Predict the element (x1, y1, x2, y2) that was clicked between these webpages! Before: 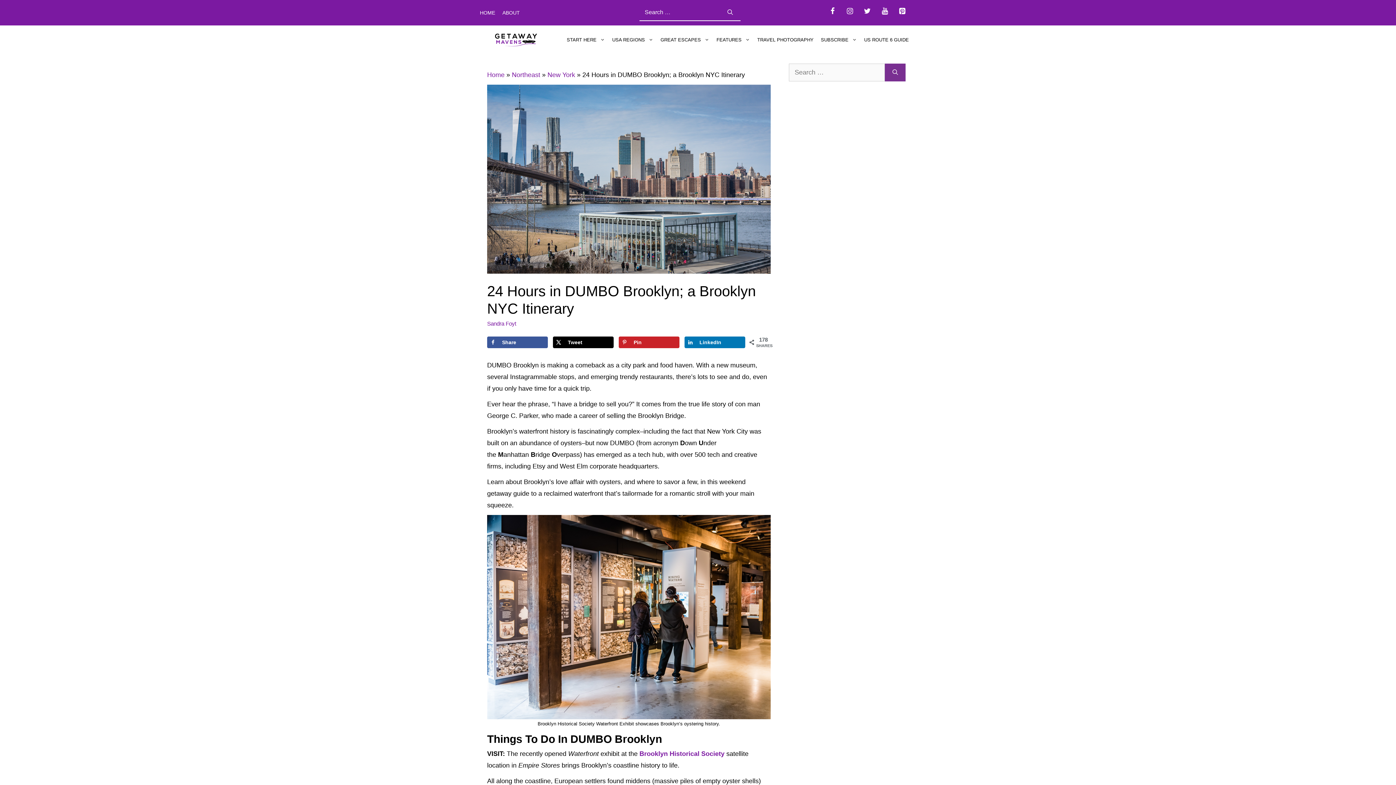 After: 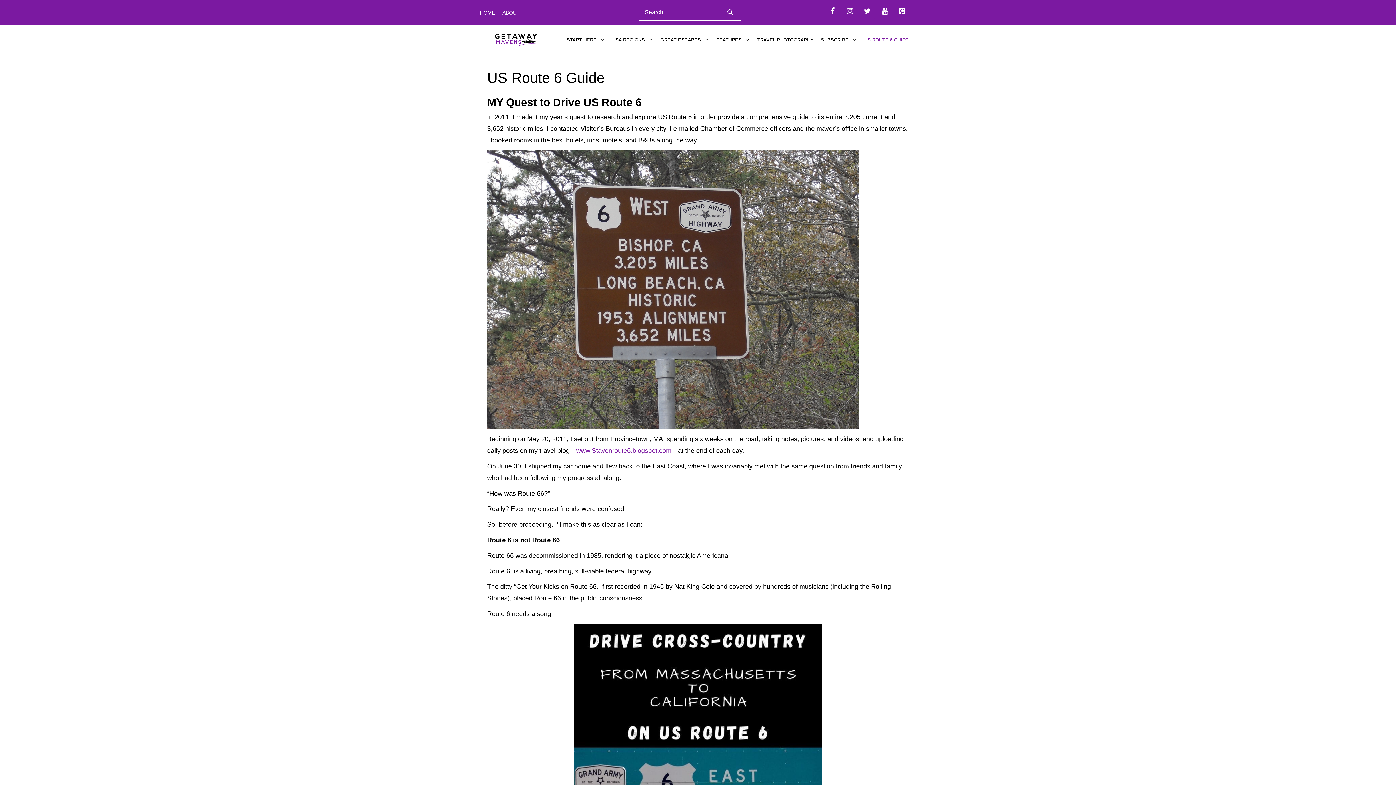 Action: label: US ROUTE 6 GUIDE bbox: (860, 29, 912, 50)